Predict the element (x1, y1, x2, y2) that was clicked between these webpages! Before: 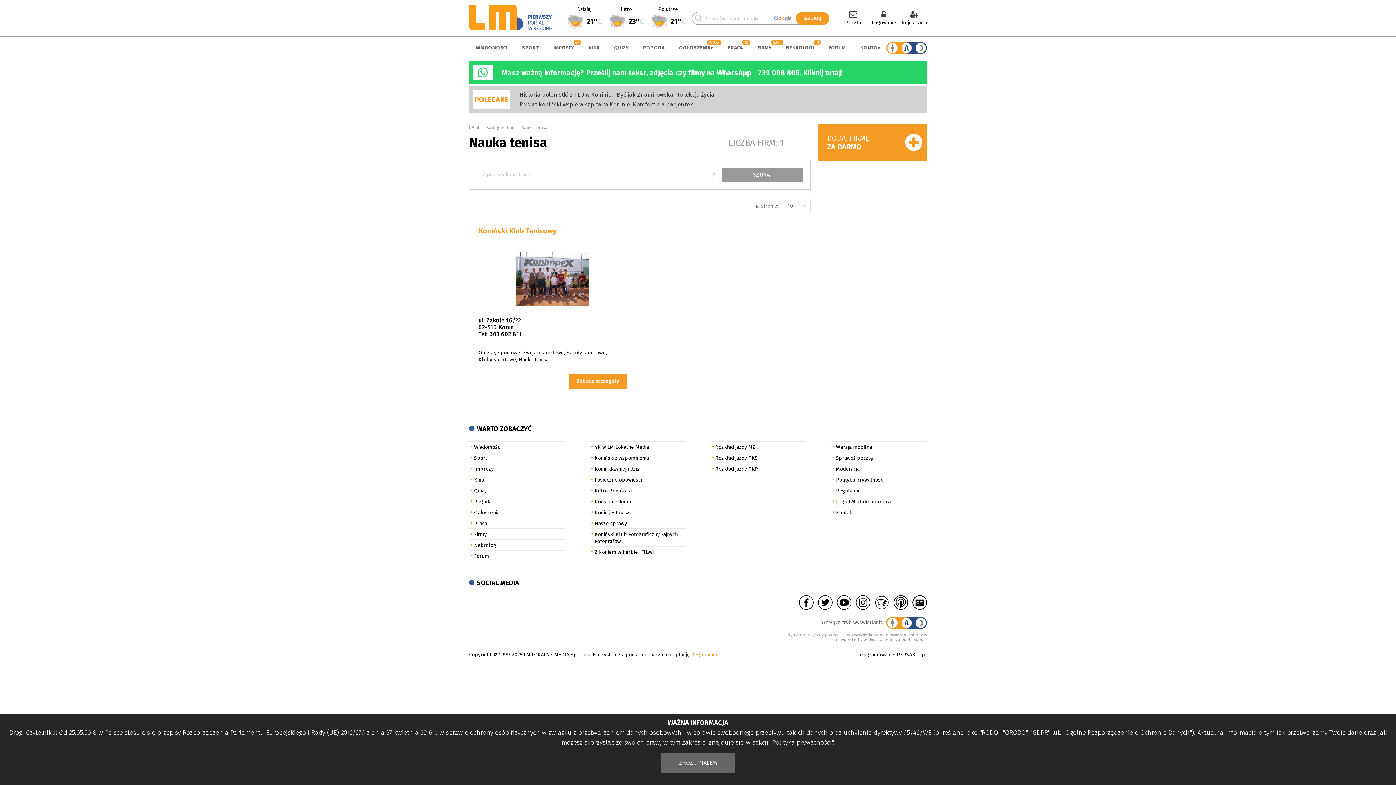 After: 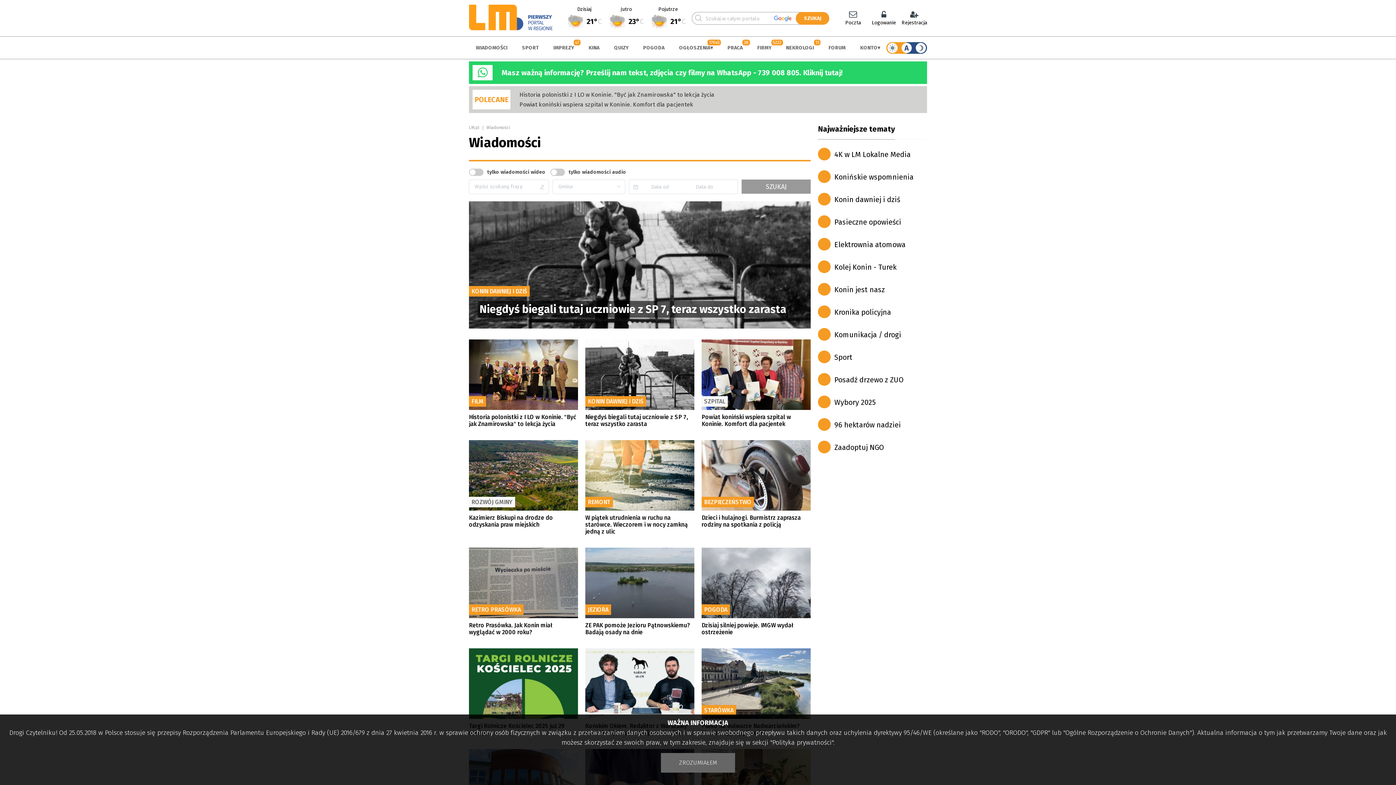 Action: label: WIADOMOŚCI bbox: (469, 36, 514, 58)